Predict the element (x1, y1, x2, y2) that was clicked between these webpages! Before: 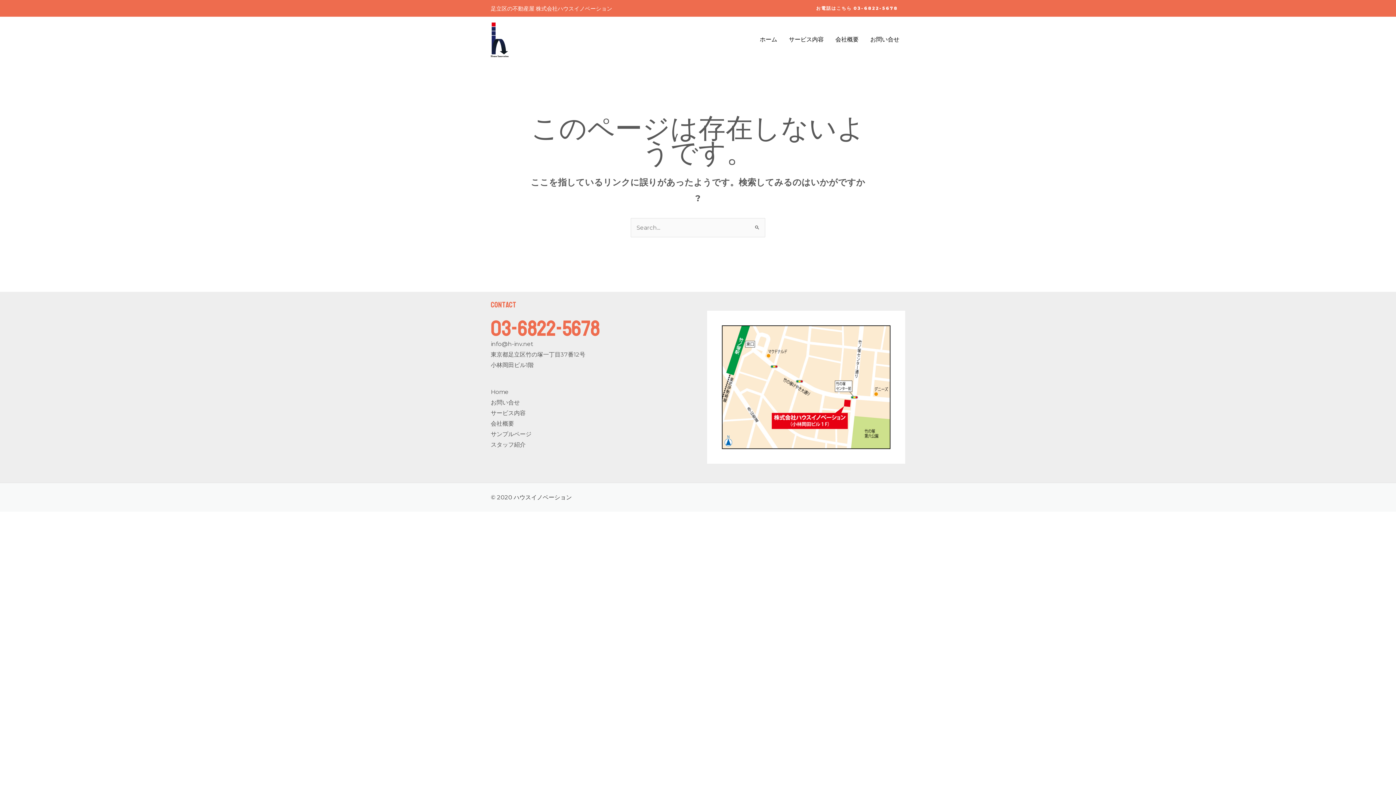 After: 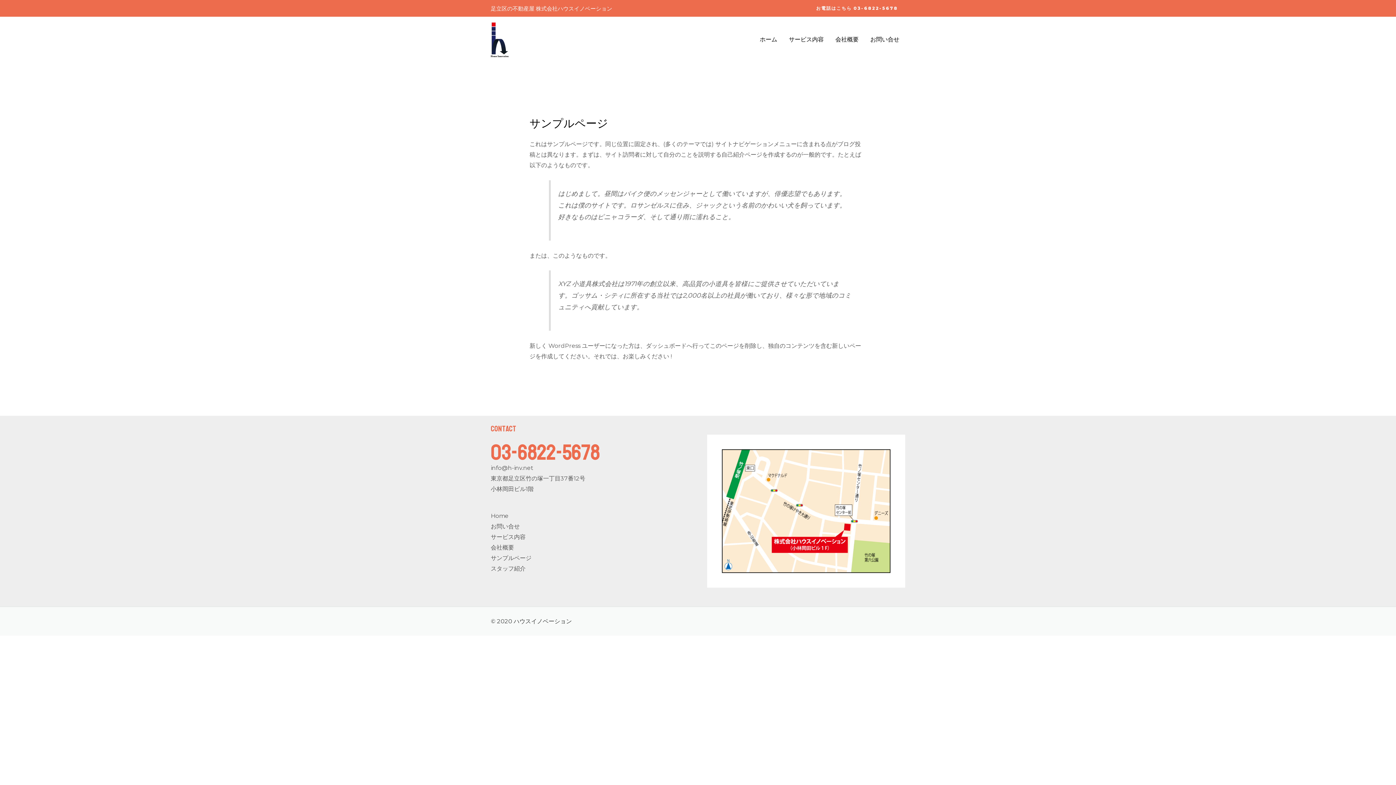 Action: label: サンプルページ bbox: (490, 430, 531, 437)